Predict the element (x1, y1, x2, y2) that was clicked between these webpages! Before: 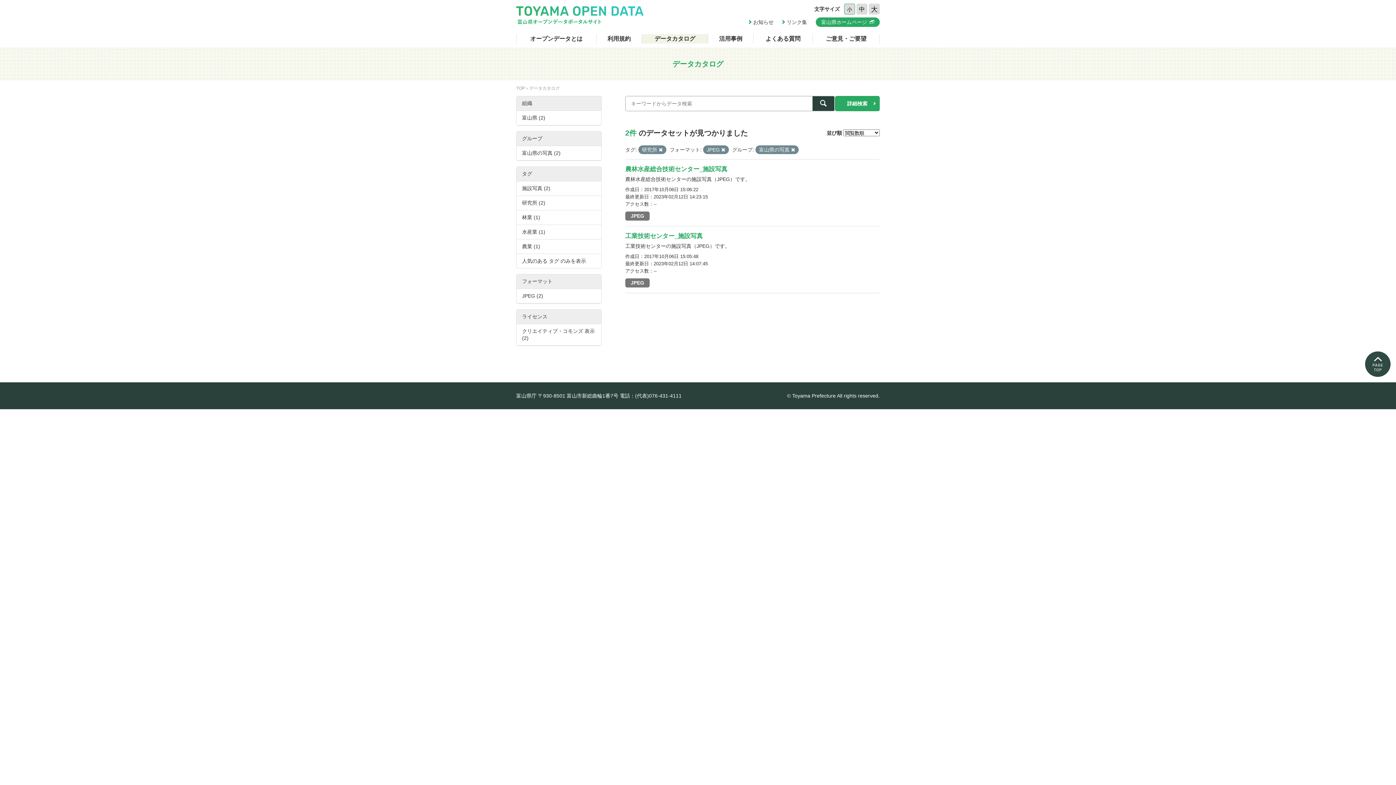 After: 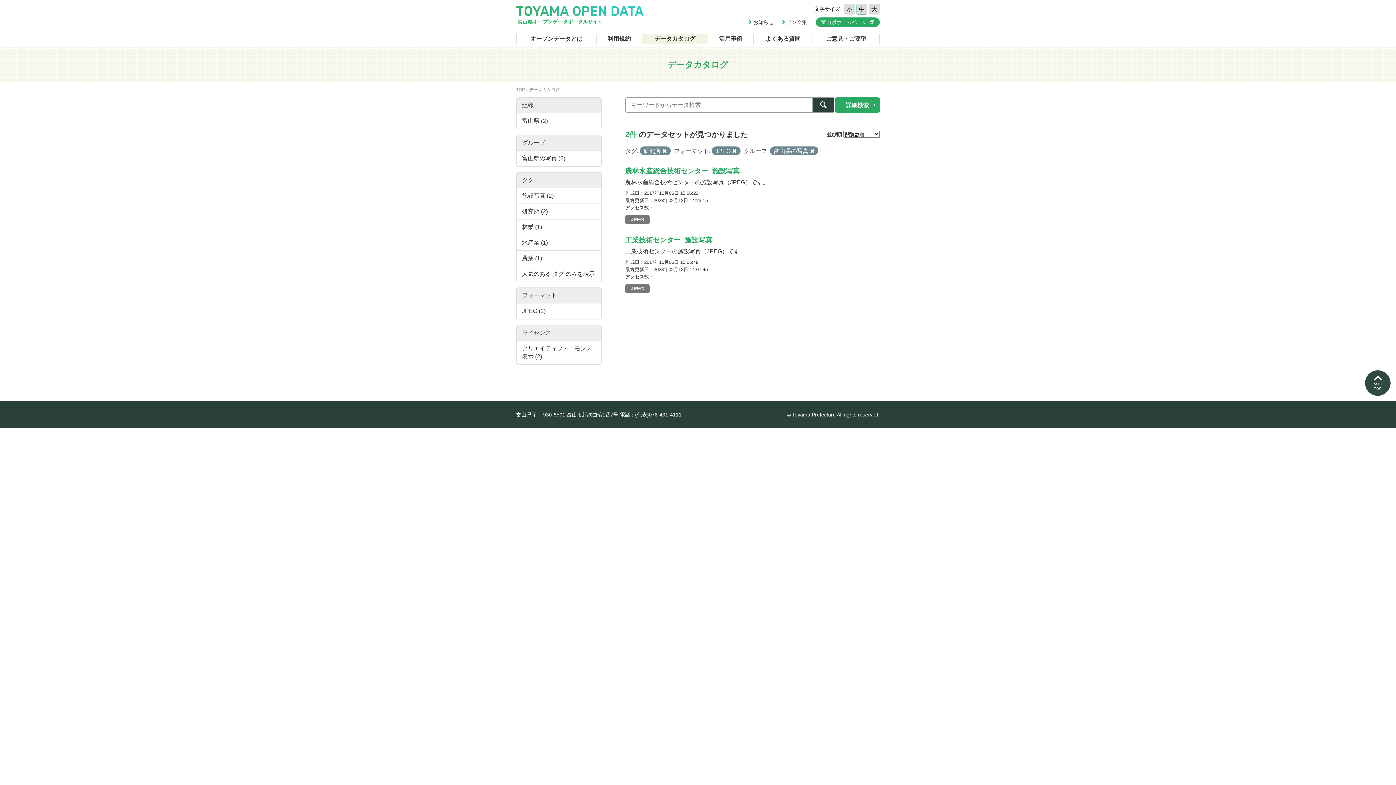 Action: label: 中 bbox: (856, 3, 867, 14)